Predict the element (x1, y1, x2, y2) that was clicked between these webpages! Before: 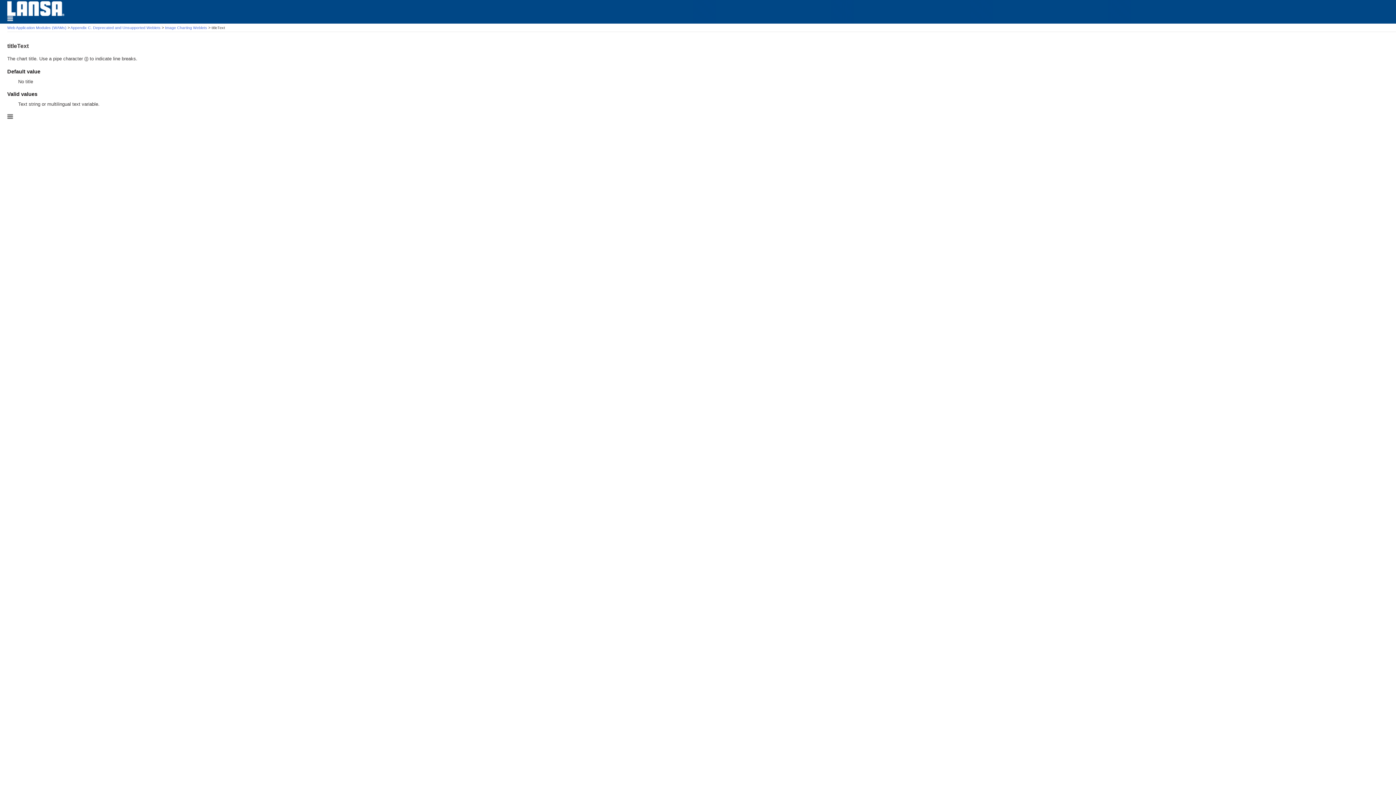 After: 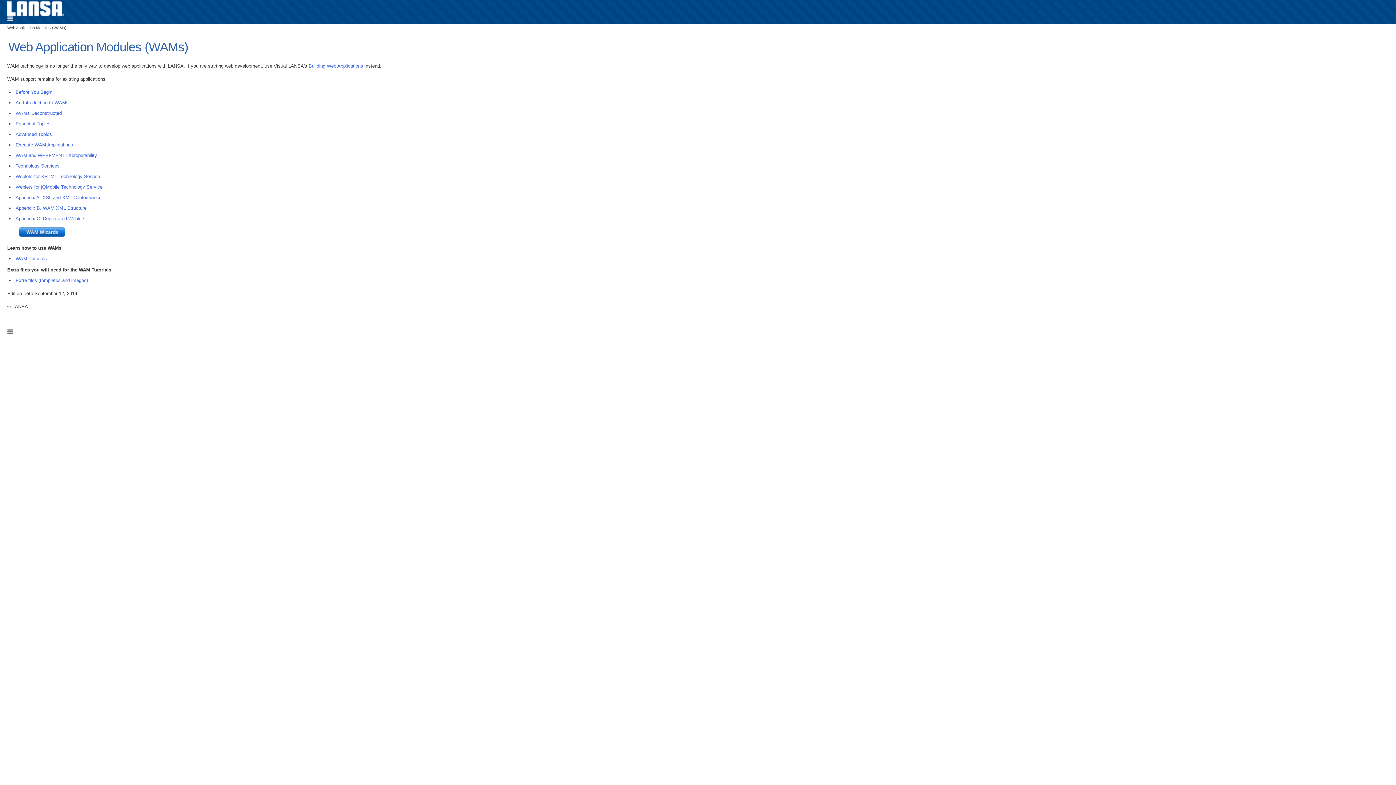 Action: bbox: (7, 25, 66, 29) label: Web Application Modules (WAMs)